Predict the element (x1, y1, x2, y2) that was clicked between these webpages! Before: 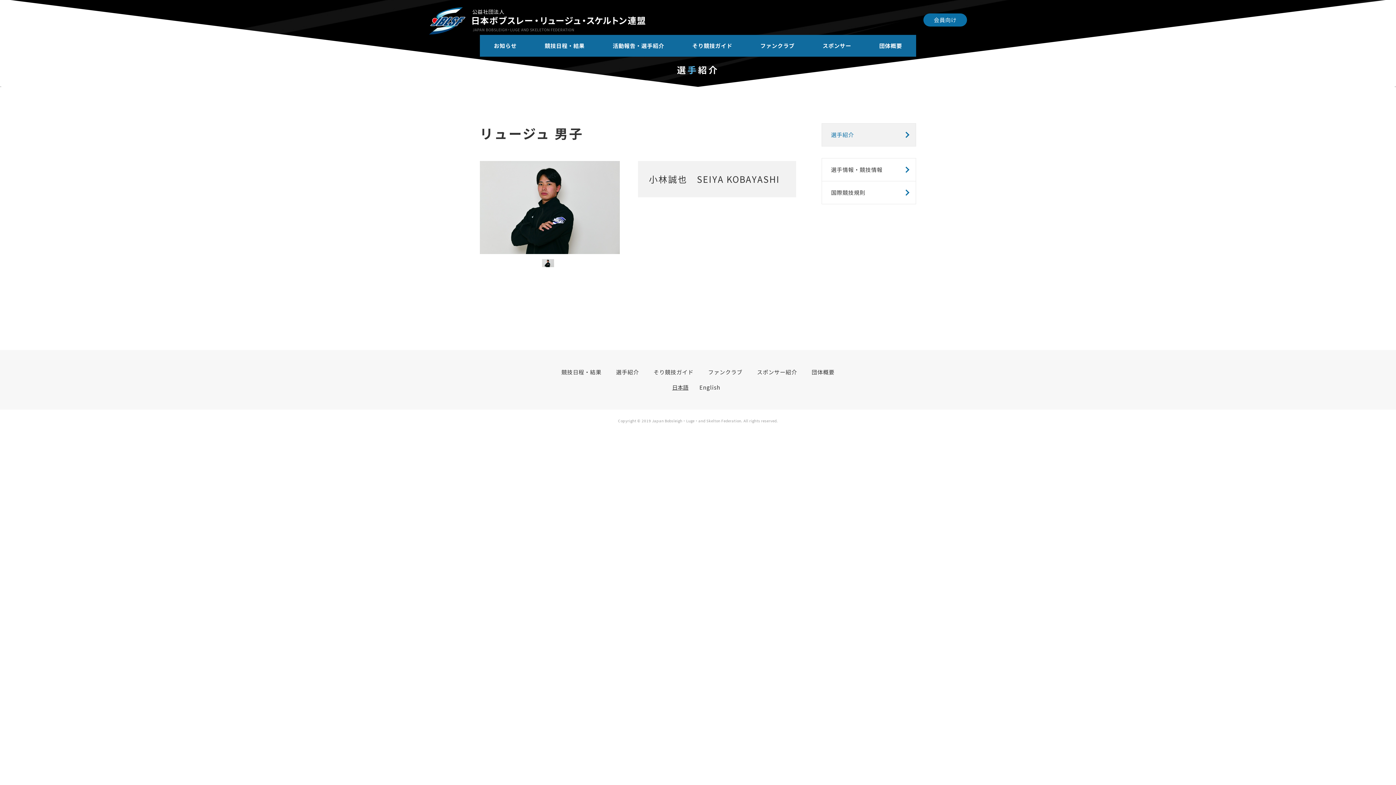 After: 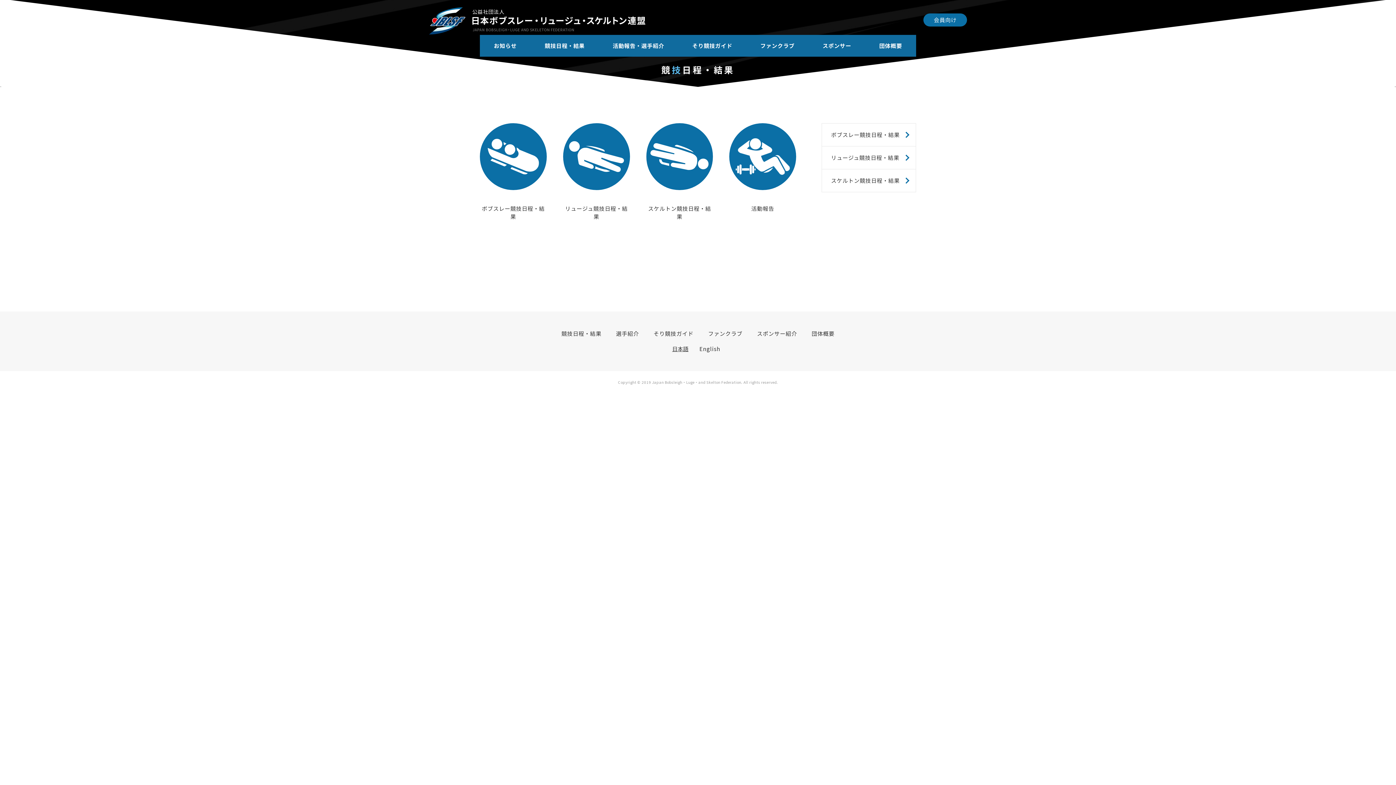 Action: bbox: (530, 34, 598, 56) label: 競技日程・結果